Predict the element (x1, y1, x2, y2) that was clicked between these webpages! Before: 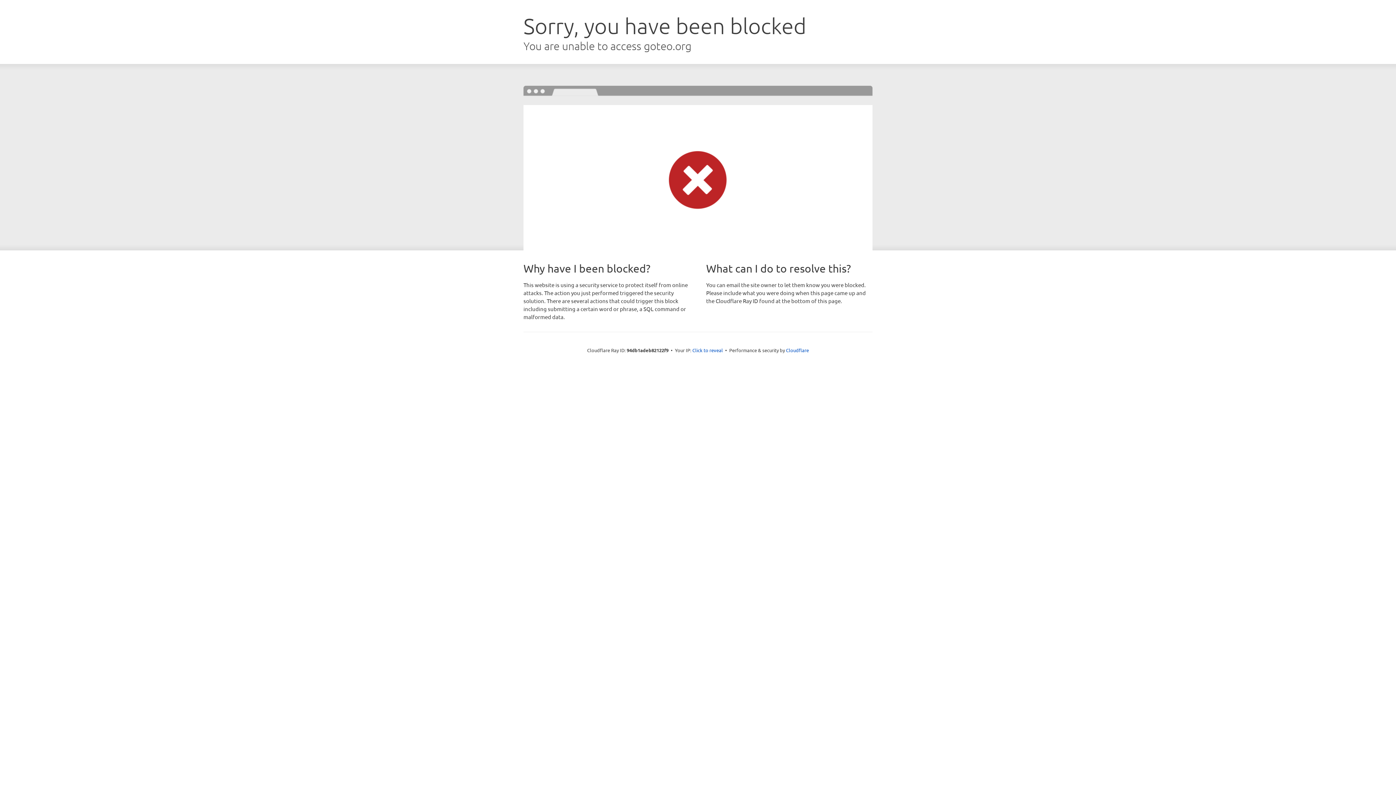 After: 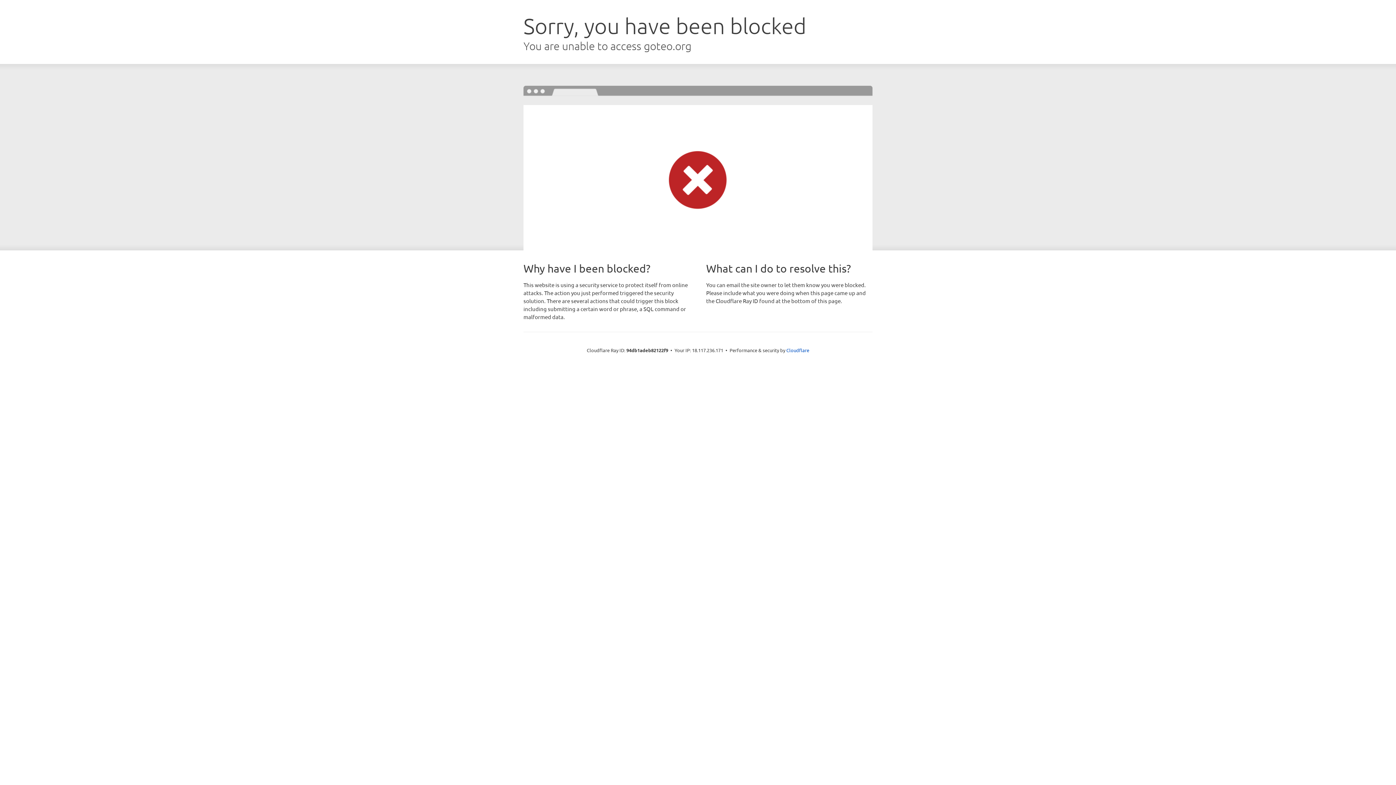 Action: bbox: (692, 346, 723, 353) label: Click to reveal